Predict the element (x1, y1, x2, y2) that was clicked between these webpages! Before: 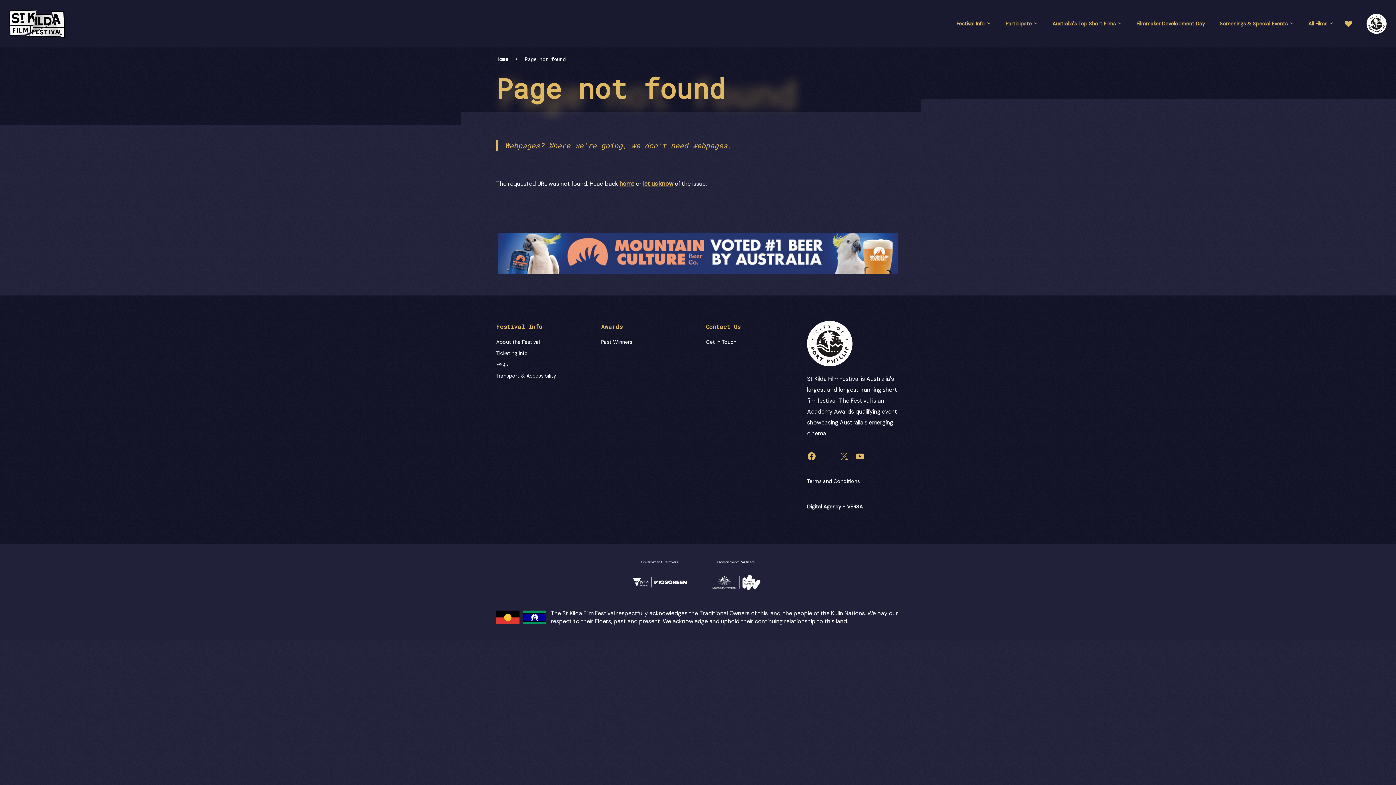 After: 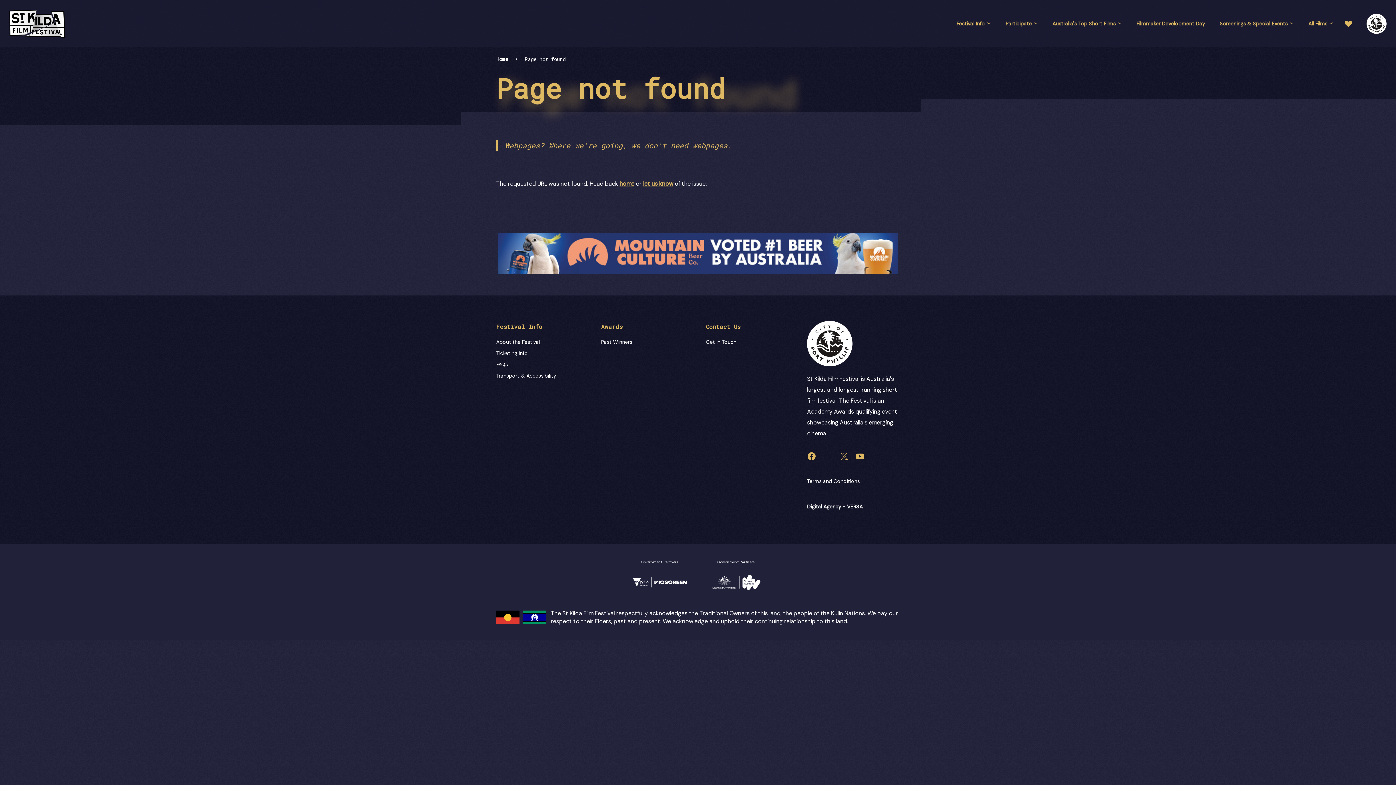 Action: bbox: (823, 452, 832, 461)